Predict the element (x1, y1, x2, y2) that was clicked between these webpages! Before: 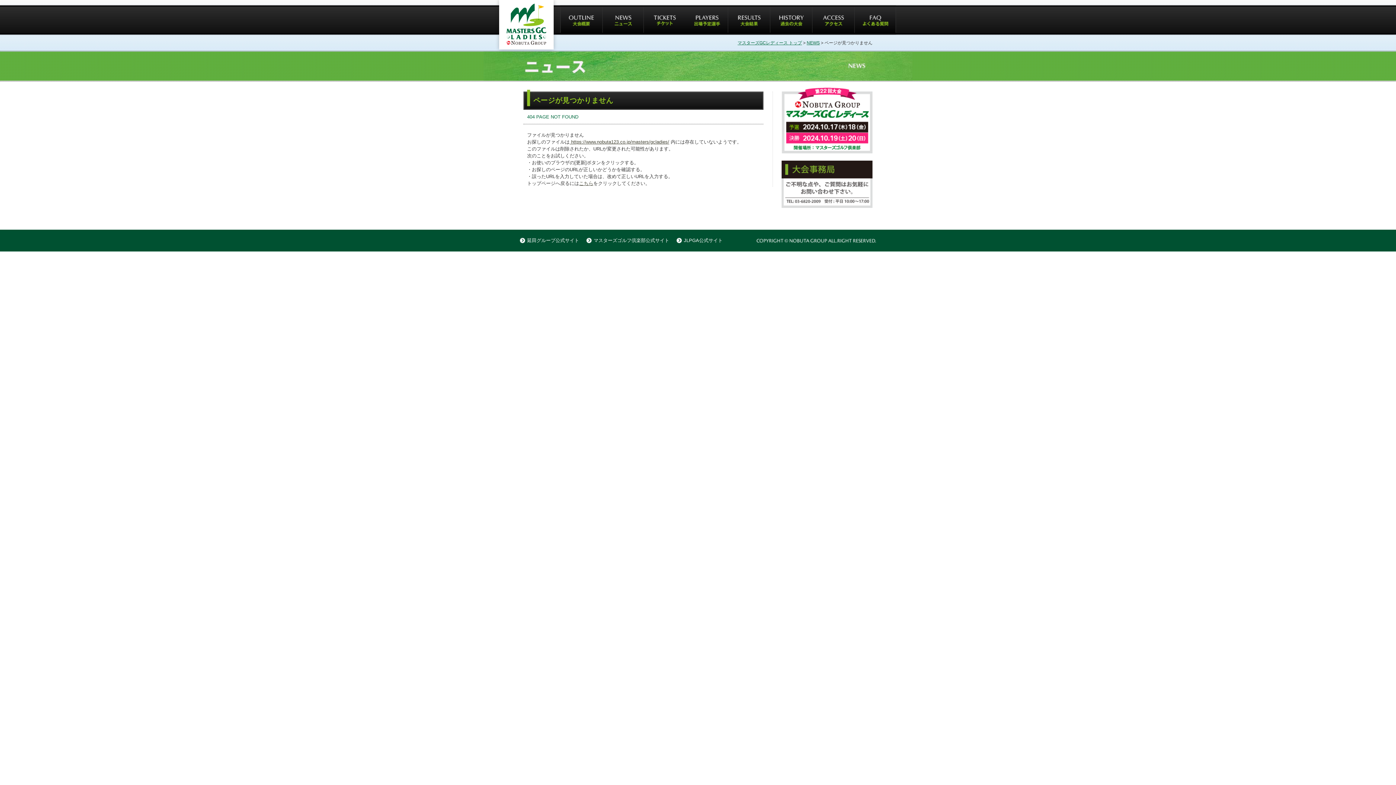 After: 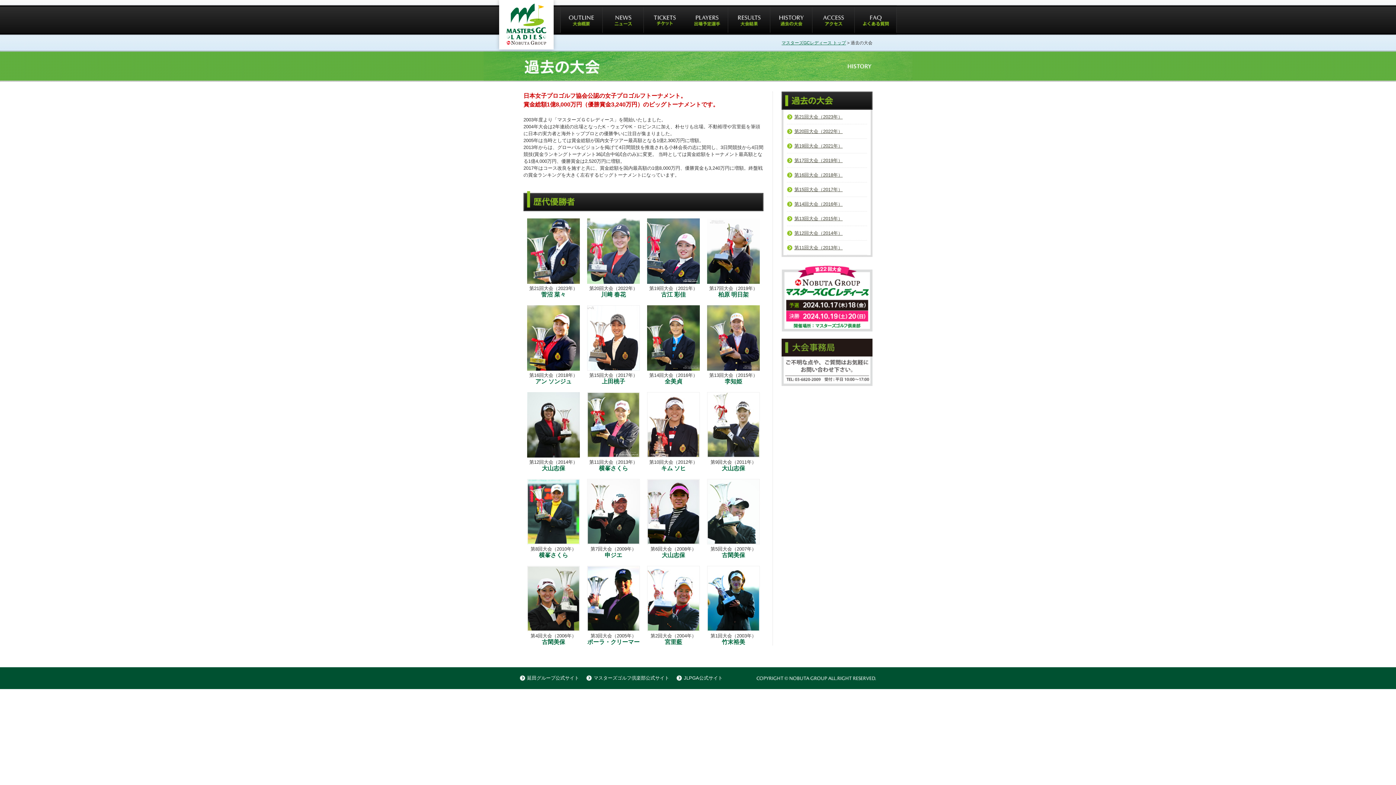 Action: bbox: (770, 6, 812, 11)